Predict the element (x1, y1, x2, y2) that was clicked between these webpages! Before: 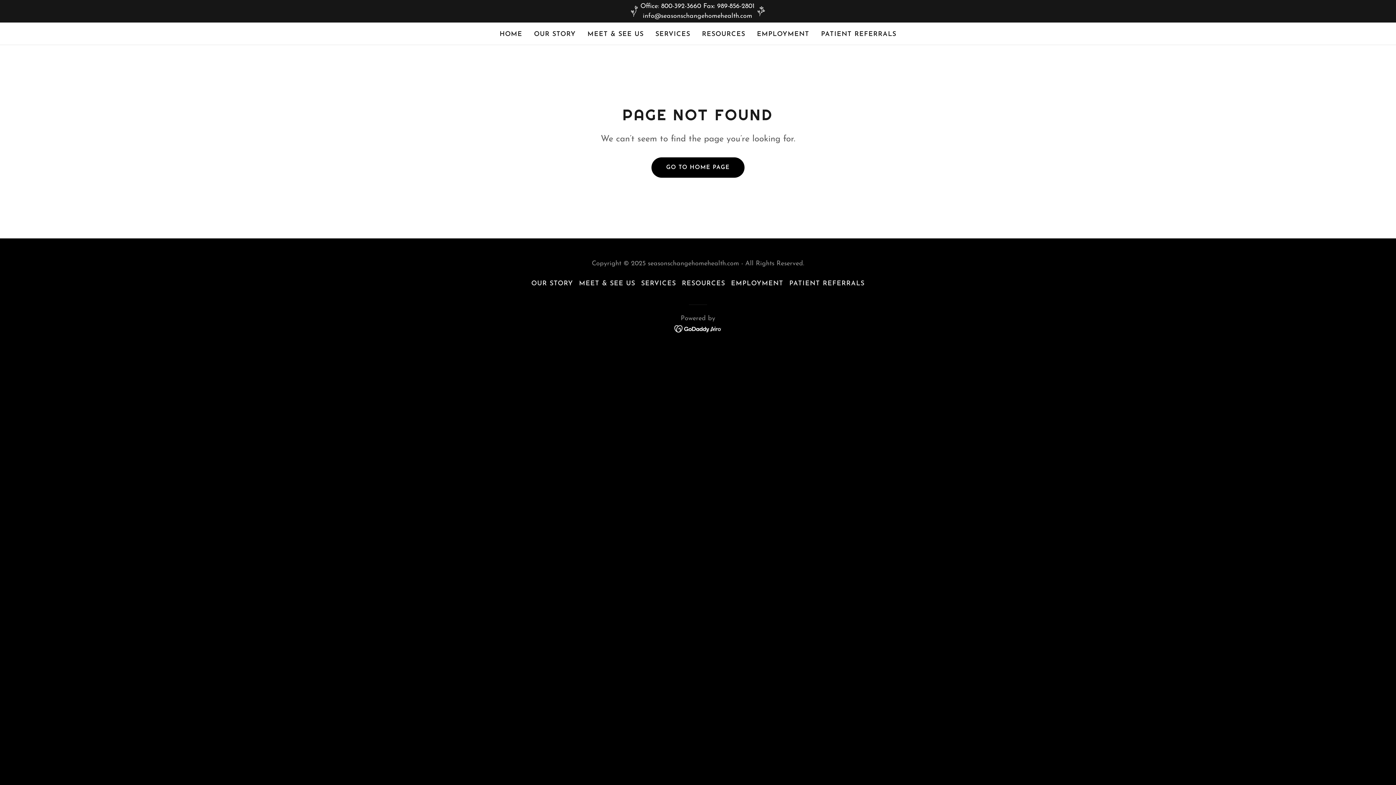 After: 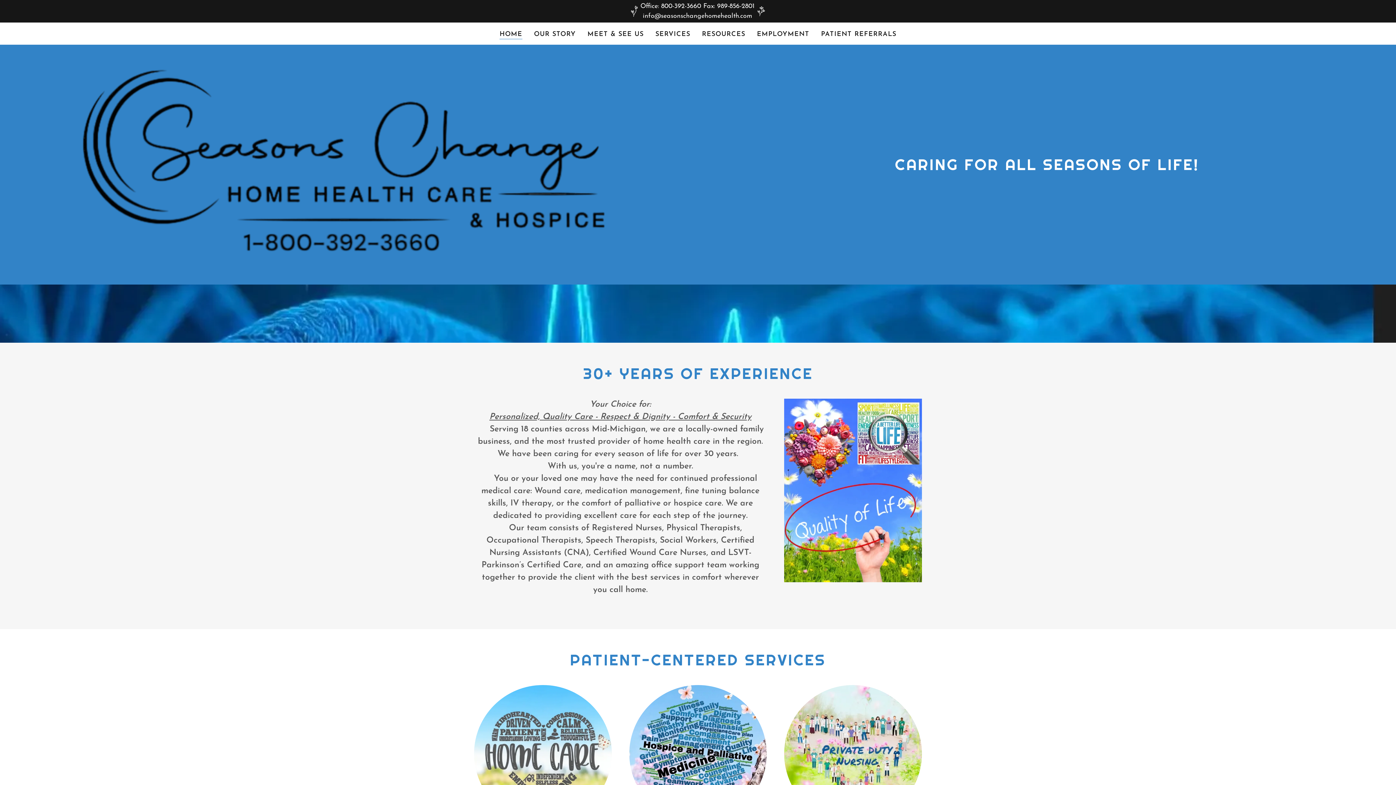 Action: label: GO TO HOME PAGE bbox: (651, 157, 744, 177)